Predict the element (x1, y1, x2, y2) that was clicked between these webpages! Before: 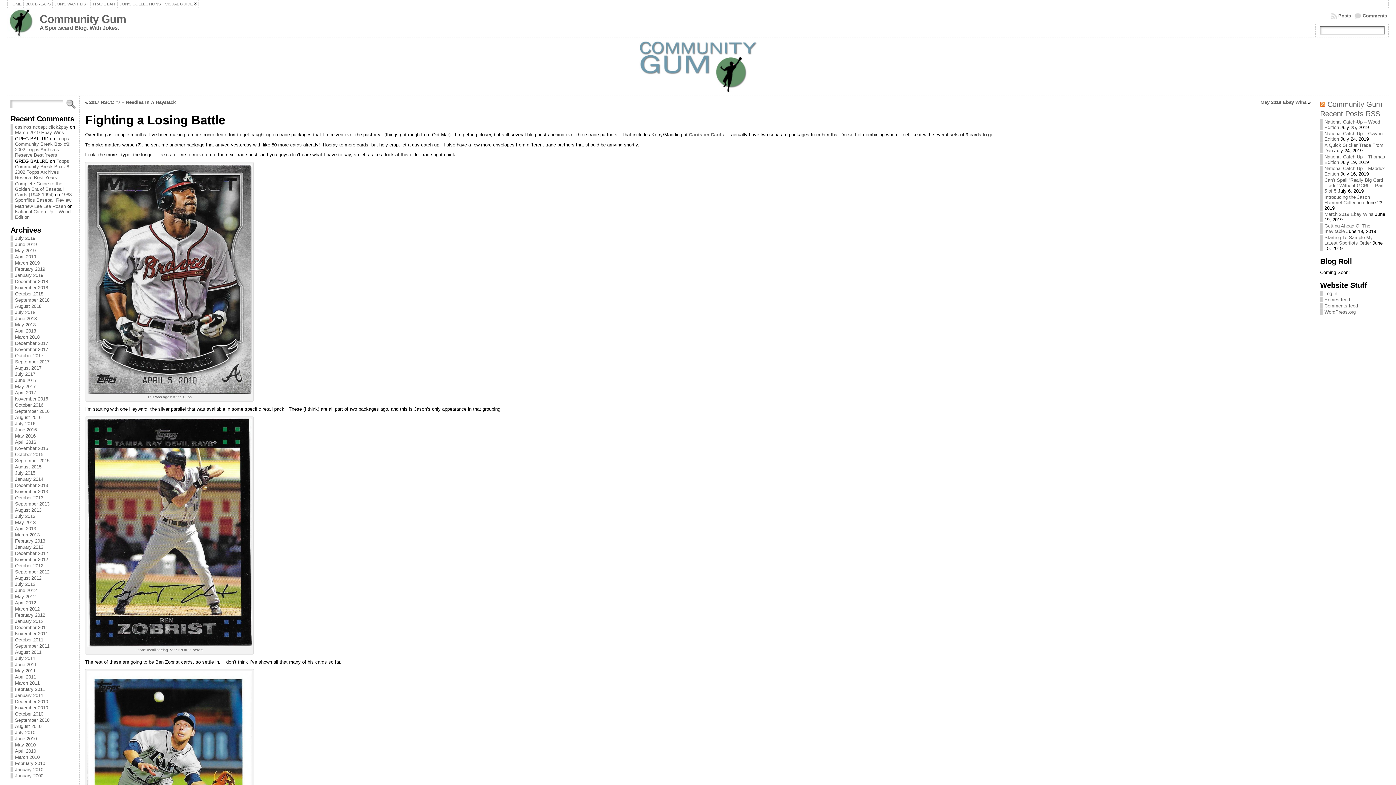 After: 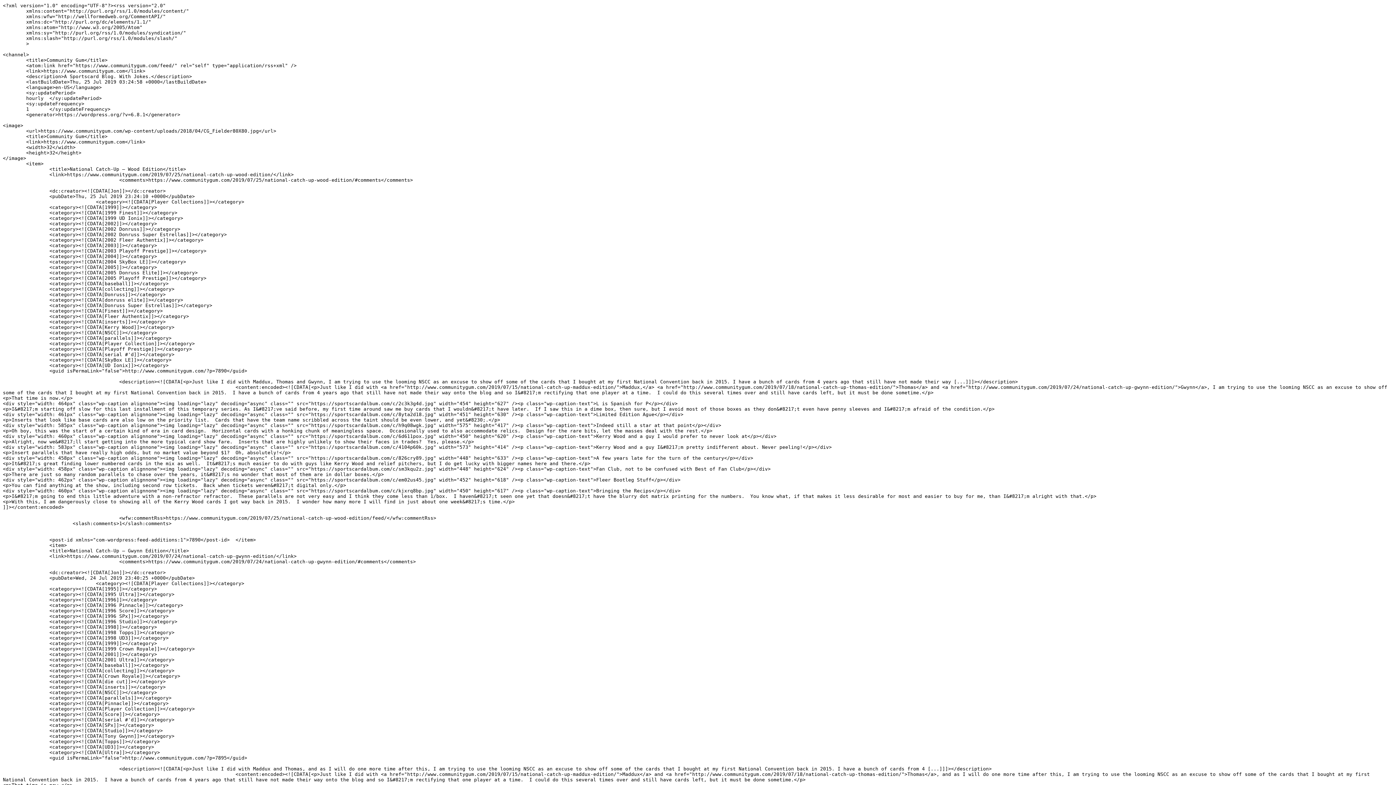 Action: bbox: (1324, 297, 1350, 302) label: Entries feed